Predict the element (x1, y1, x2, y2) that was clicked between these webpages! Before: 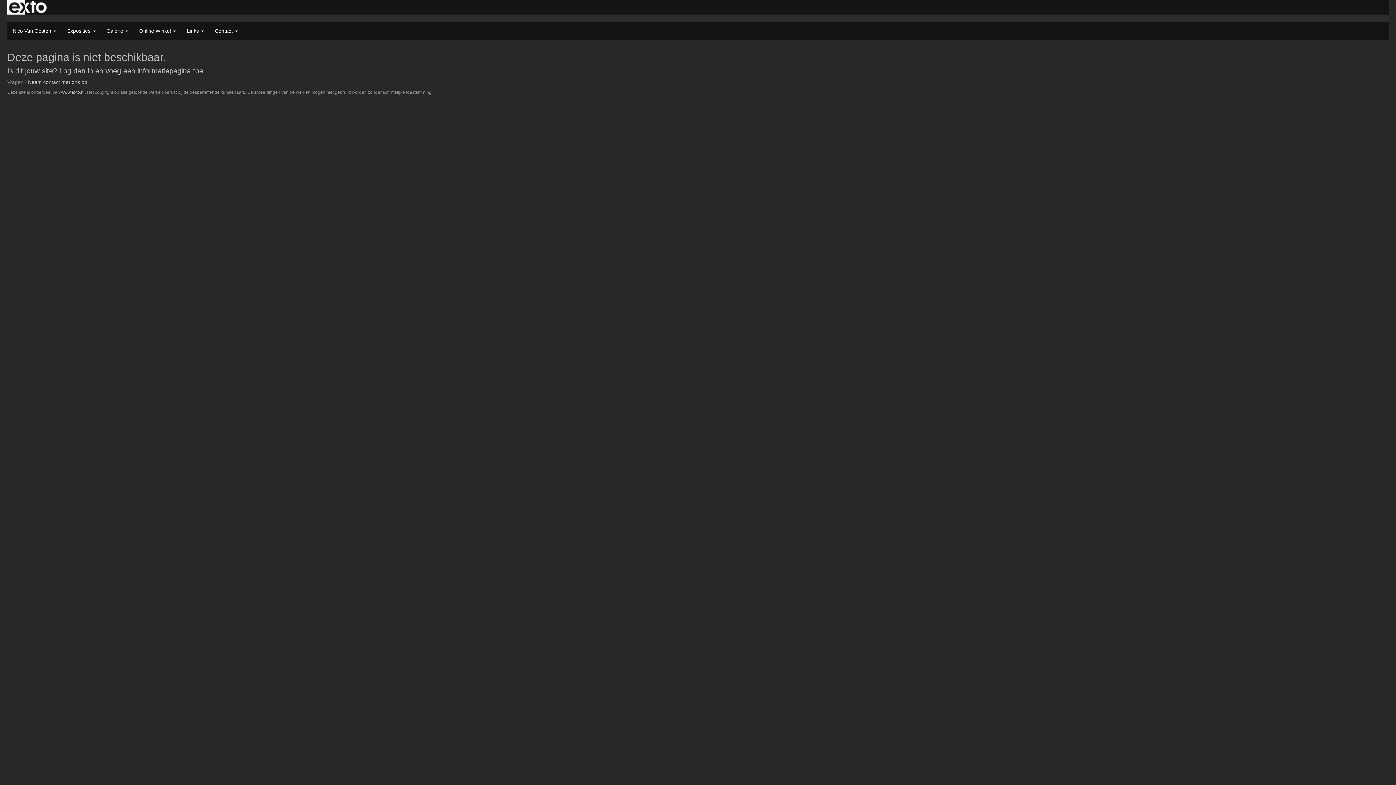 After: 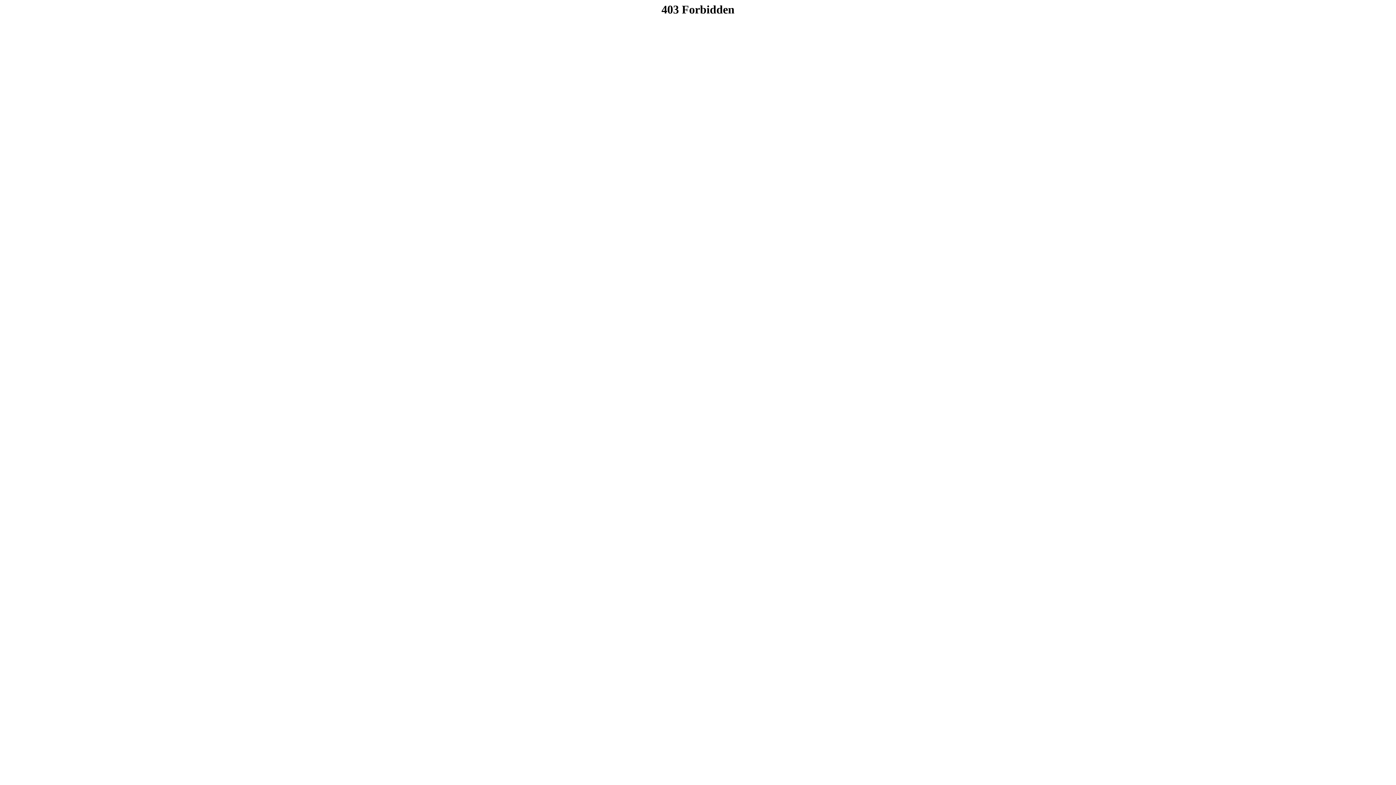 Action: bbox: (59, 66, 93, 74) label: Log dan in